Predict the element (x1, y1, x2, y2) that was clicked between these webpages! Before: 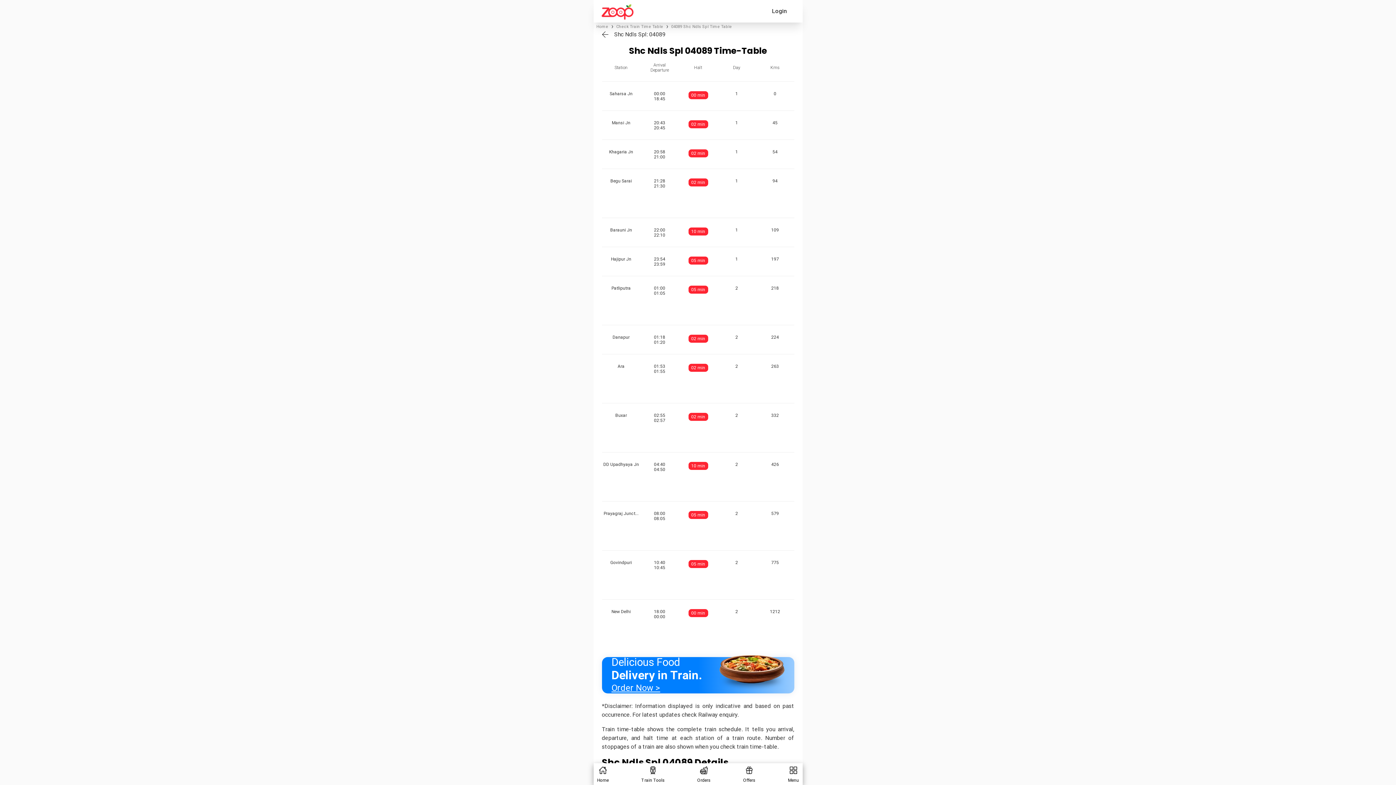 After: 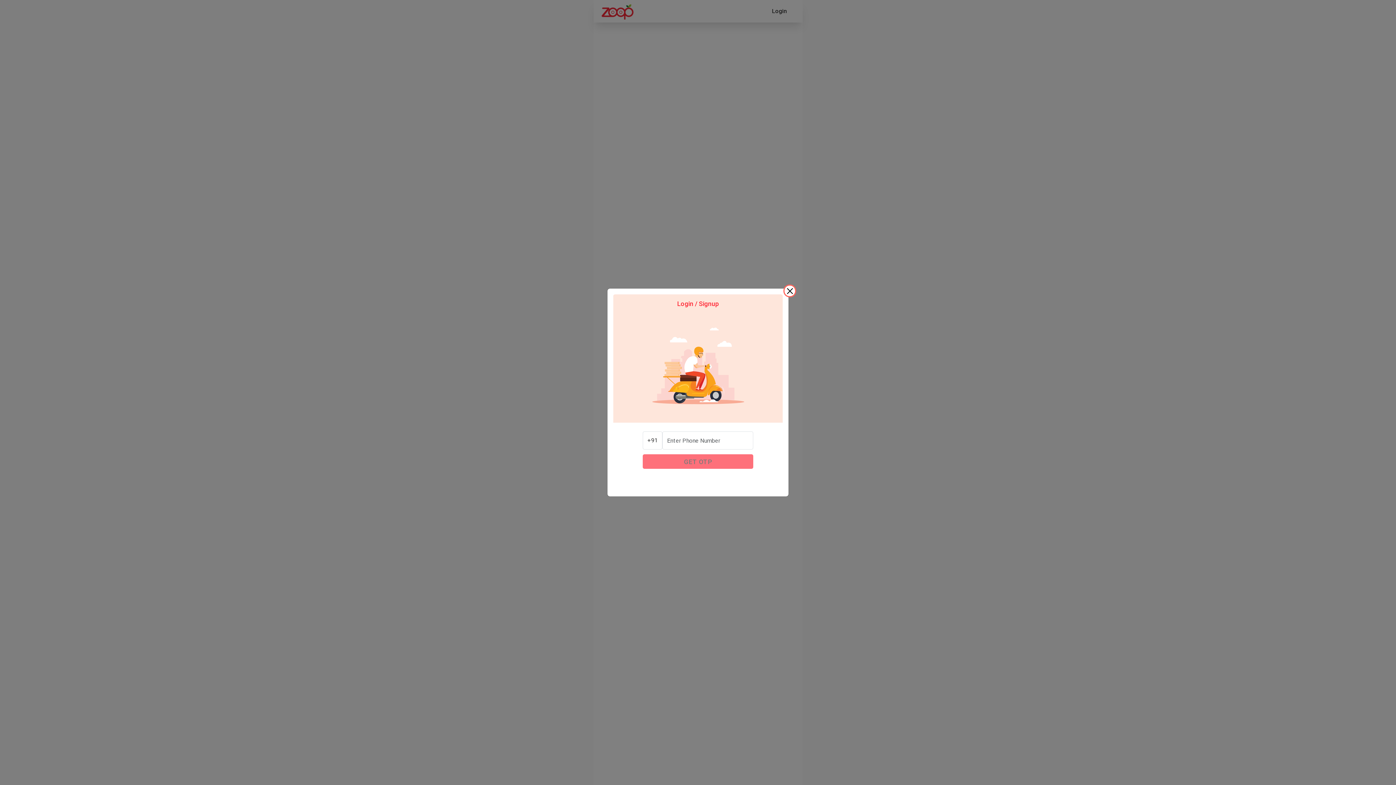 Action: label: Orders bbox: (697, 766, 710, 783)